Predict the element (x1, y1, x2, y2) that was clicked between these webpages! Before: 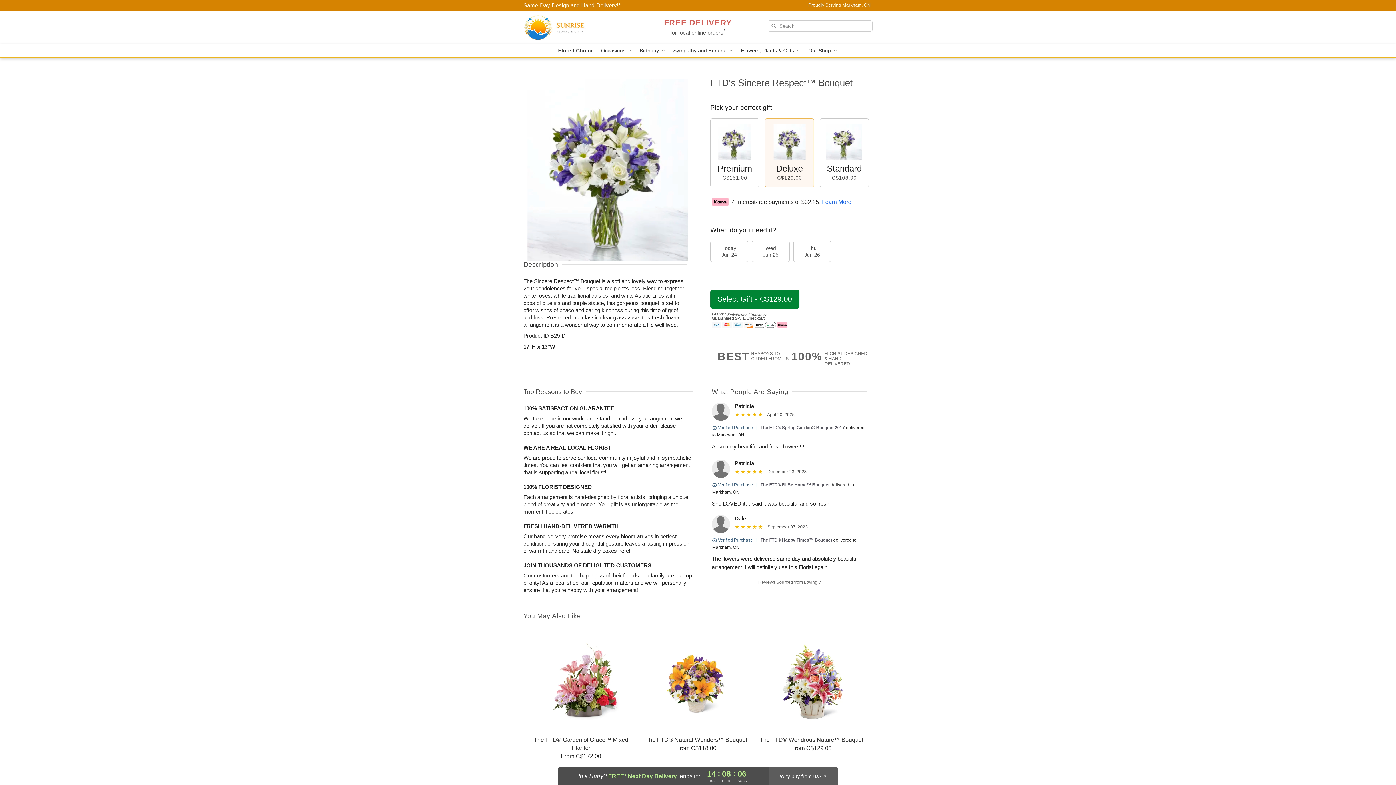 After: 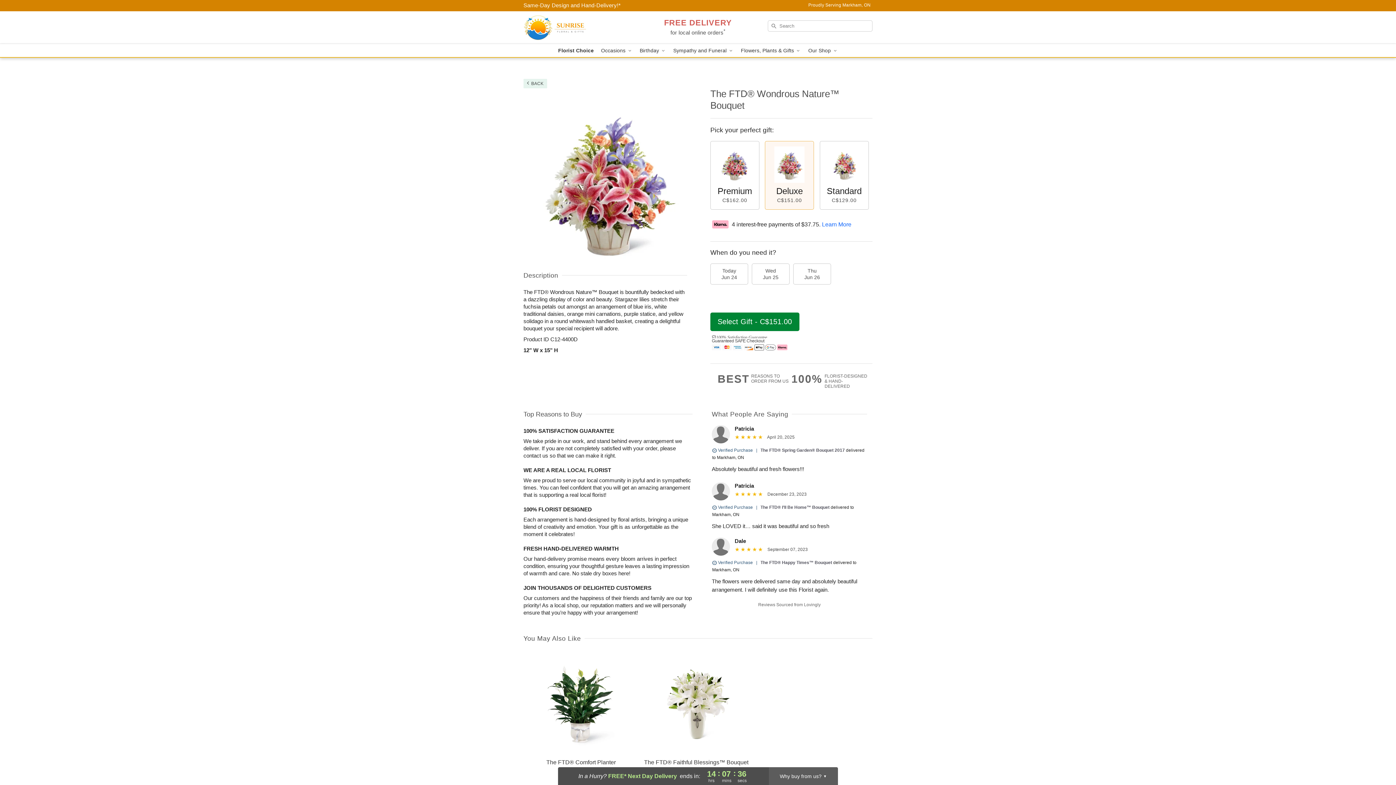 Action: bbox: (754, 630, 868, 752) label: The FTD® Wondrous Nature™ Bouquet

From C$129.00